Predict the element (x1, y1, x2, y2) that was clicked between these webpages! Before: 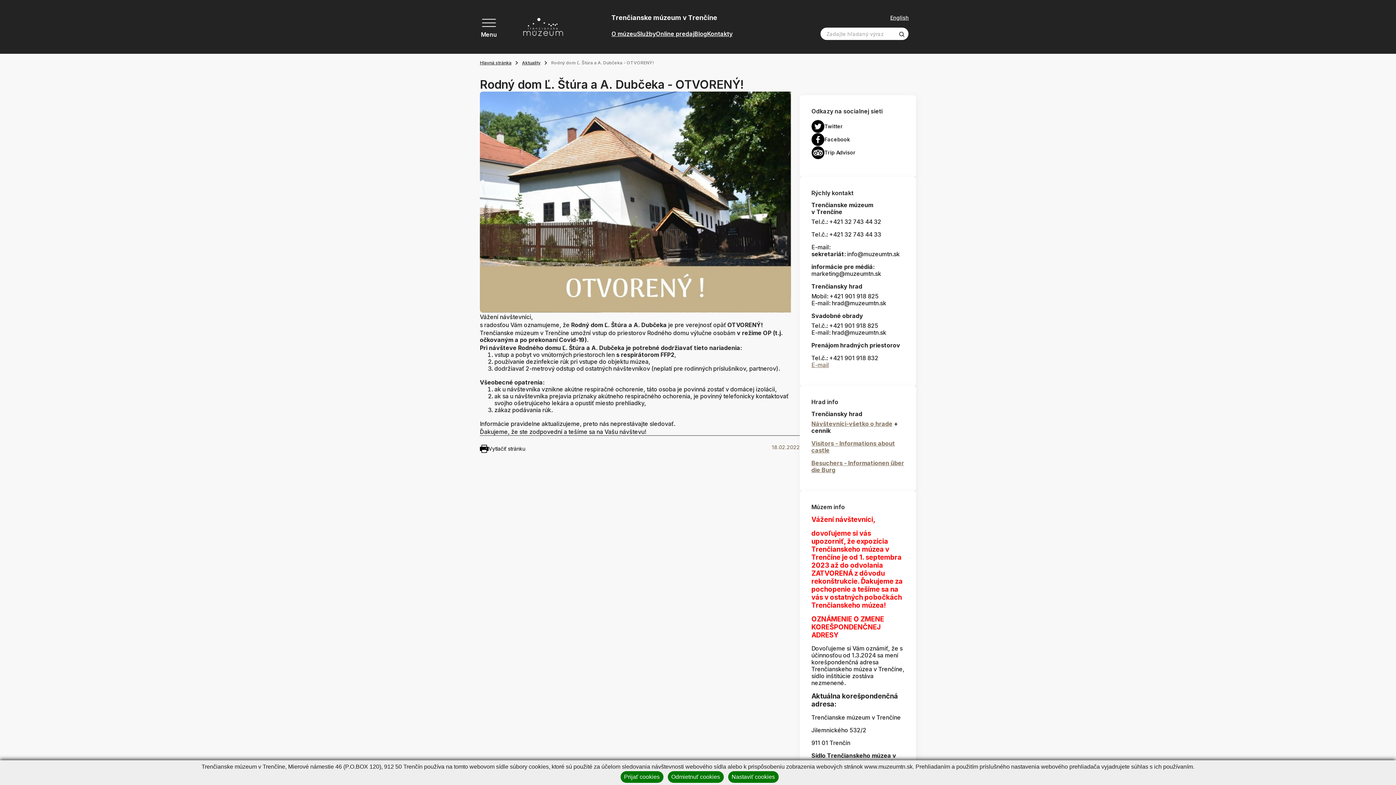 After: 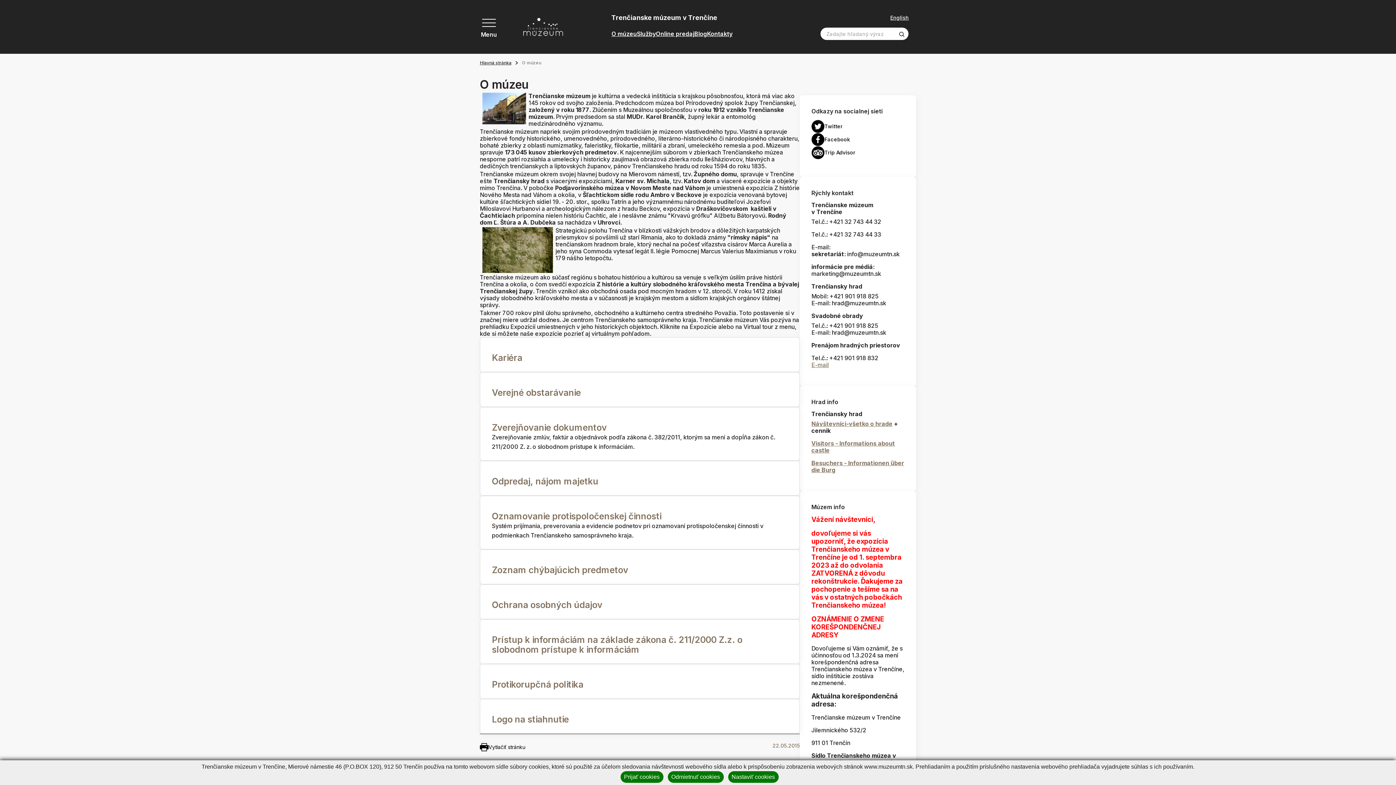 Action: label: O múzeu bbox: (611, 30, 637, 37)